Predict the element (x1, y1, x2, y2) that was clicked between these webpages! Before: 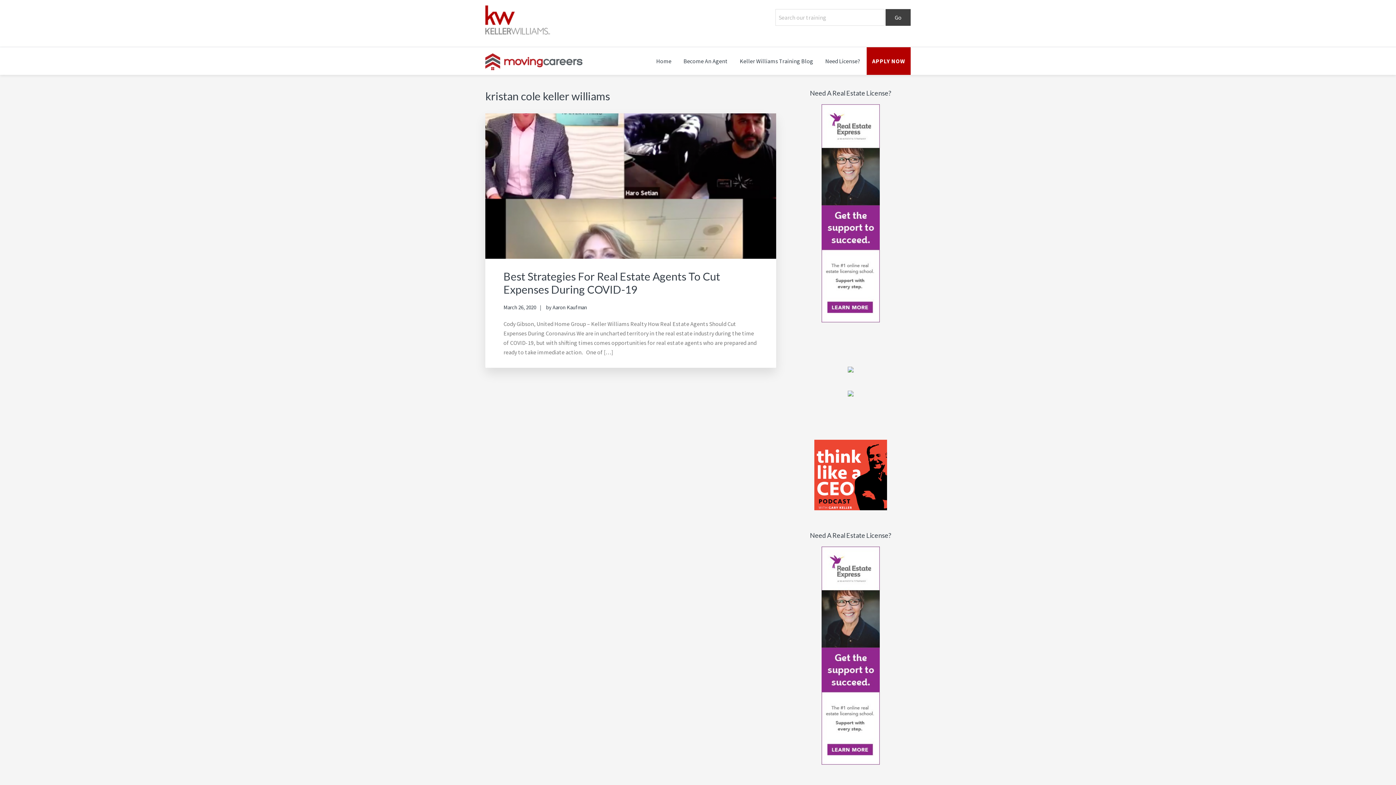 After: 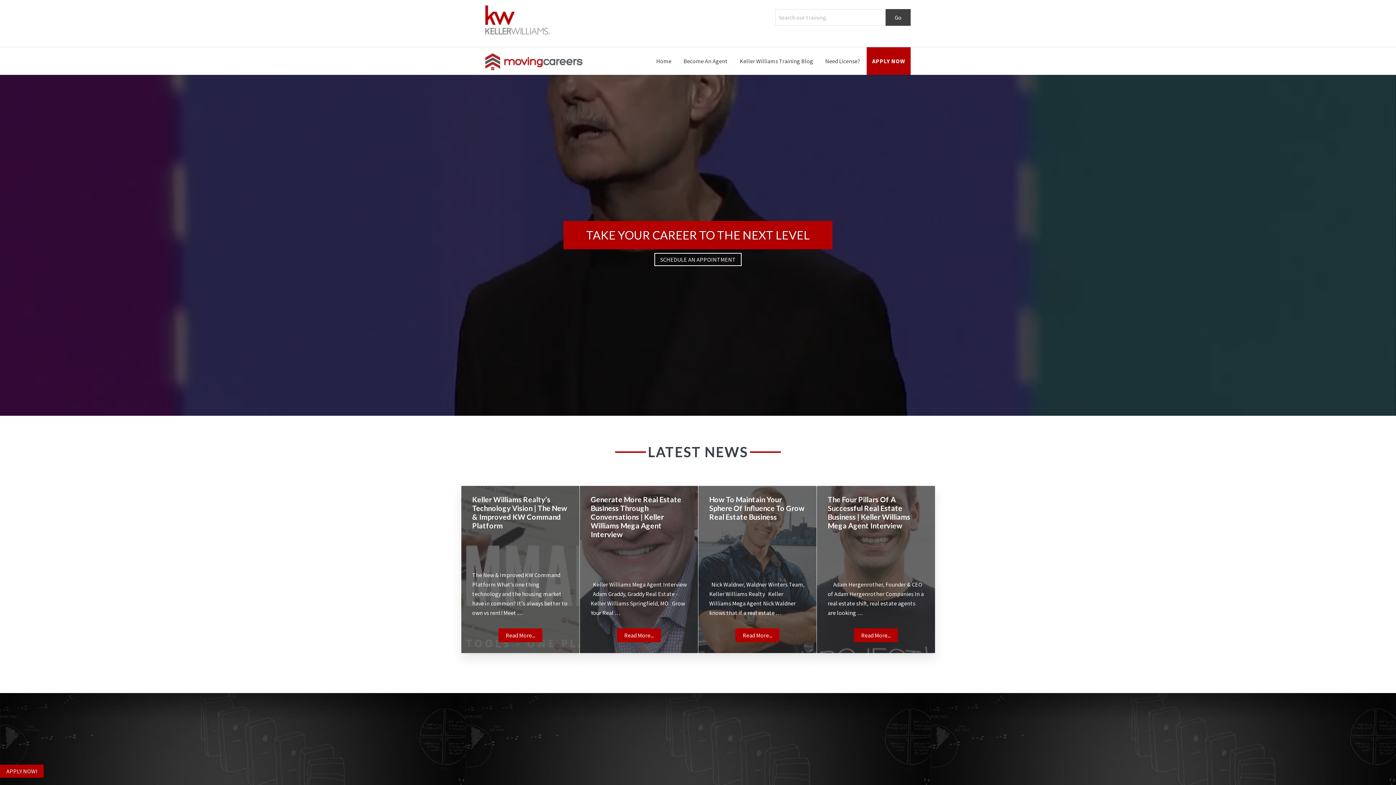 Action: bbox: (650, 47, 677, 74) label: Home